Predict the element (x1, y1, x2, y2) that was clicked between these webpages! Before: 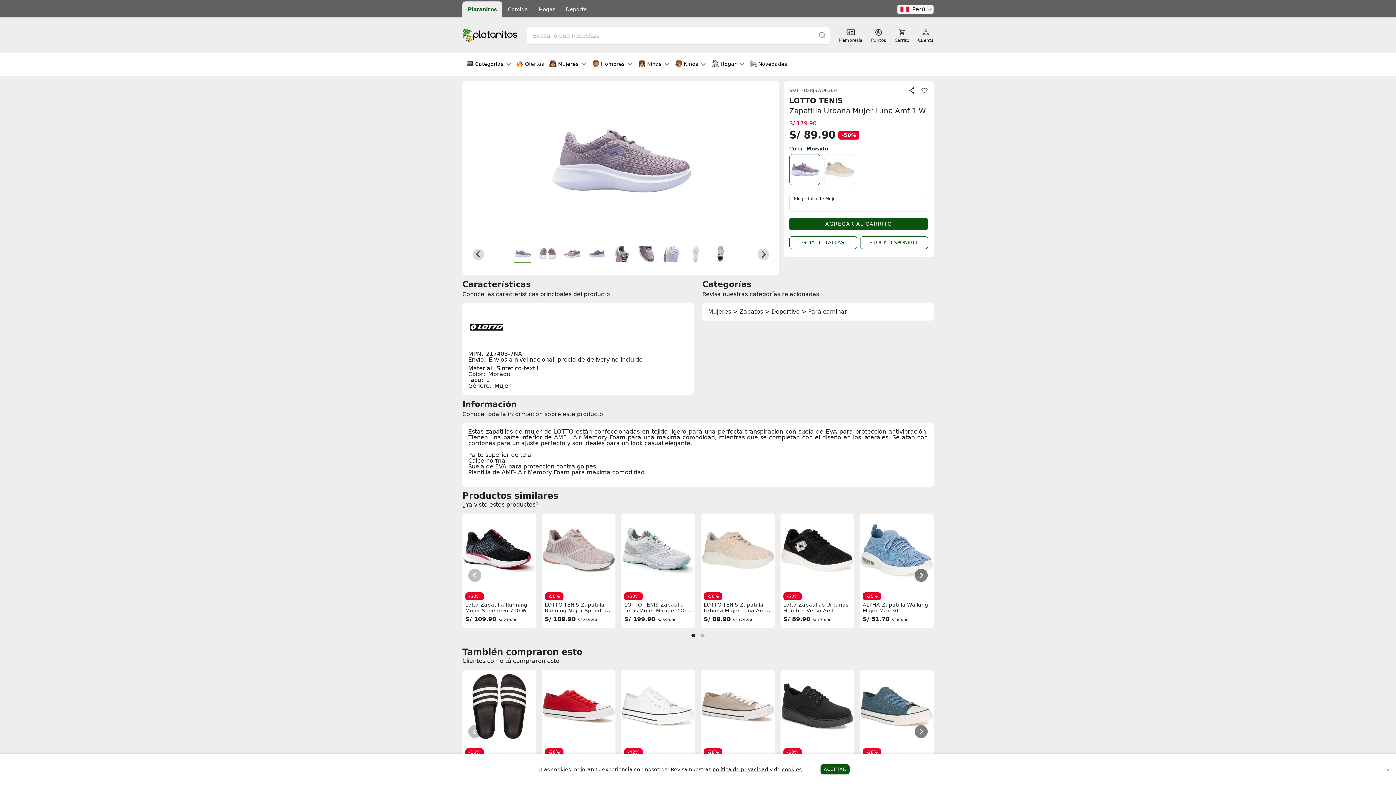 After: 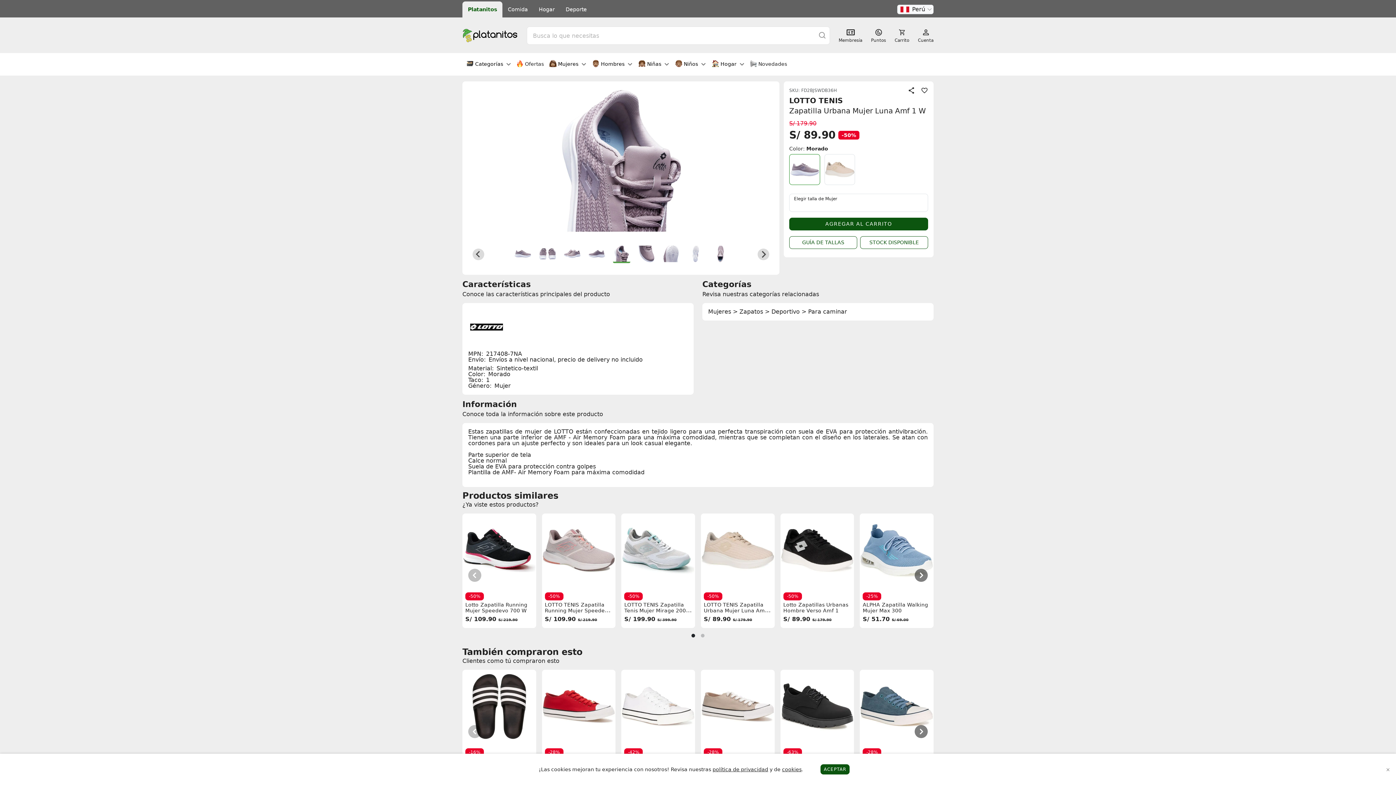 Action: bbox: (612, 245, 630, 263) label: Go to slide 5